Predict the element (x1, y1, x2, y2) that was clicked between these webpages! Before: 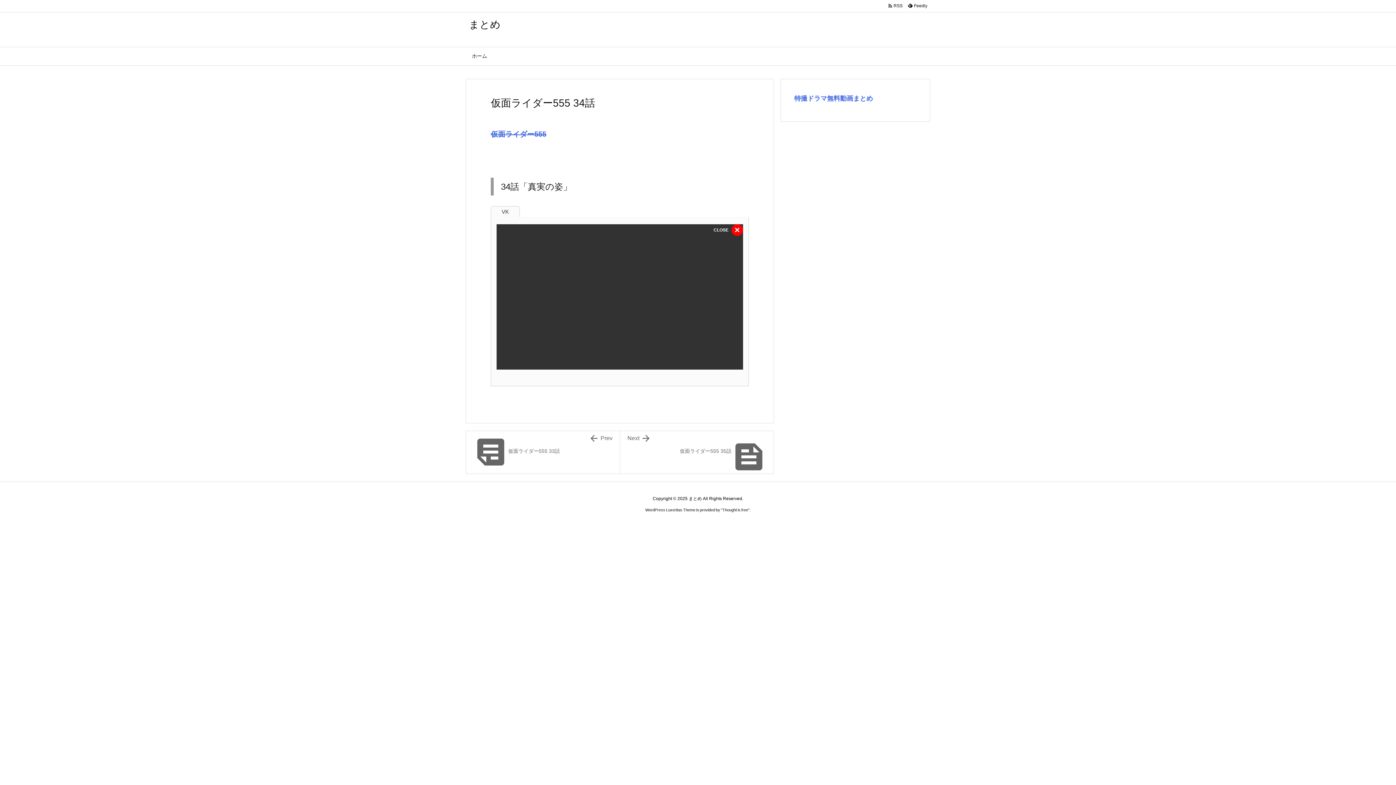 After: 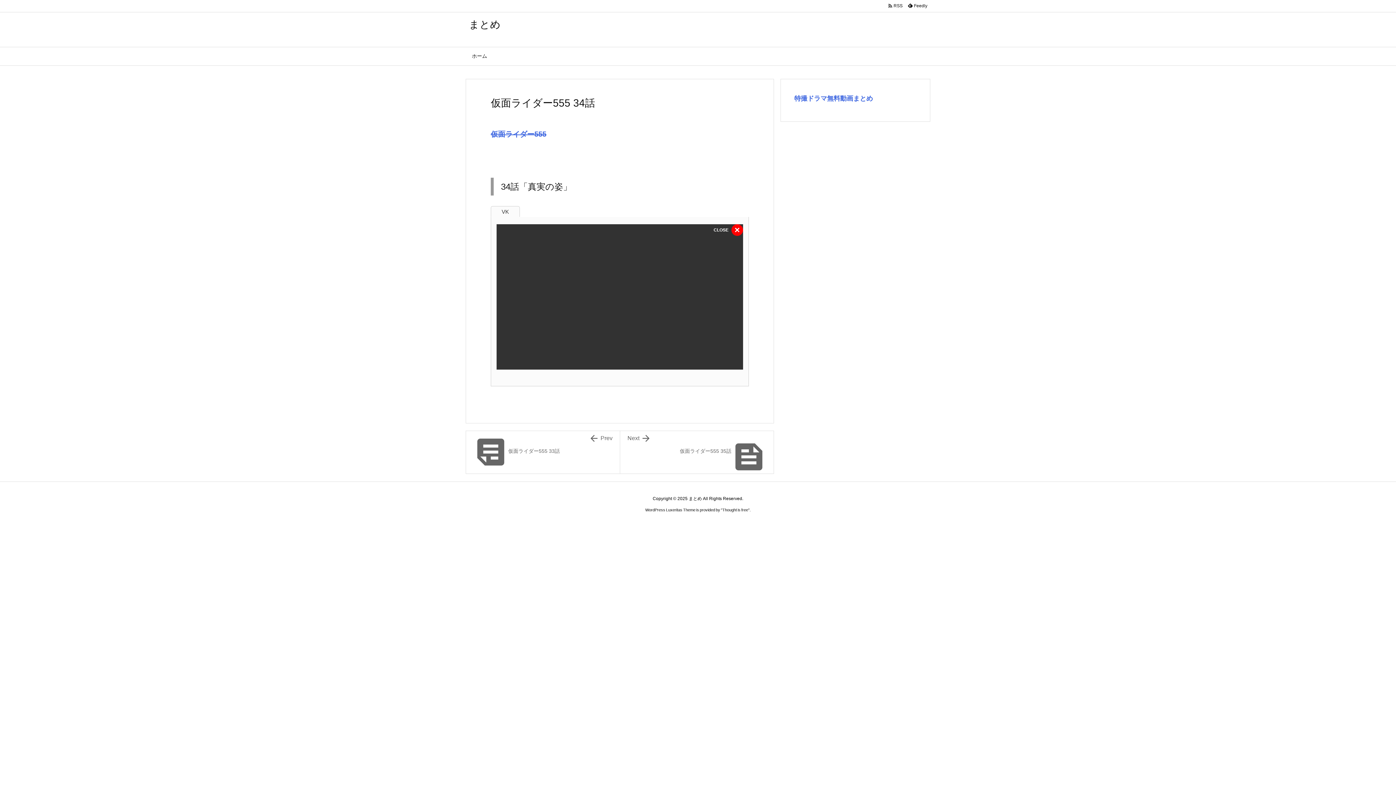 Action: bbox: (490, 206, 520, 217) label: VK